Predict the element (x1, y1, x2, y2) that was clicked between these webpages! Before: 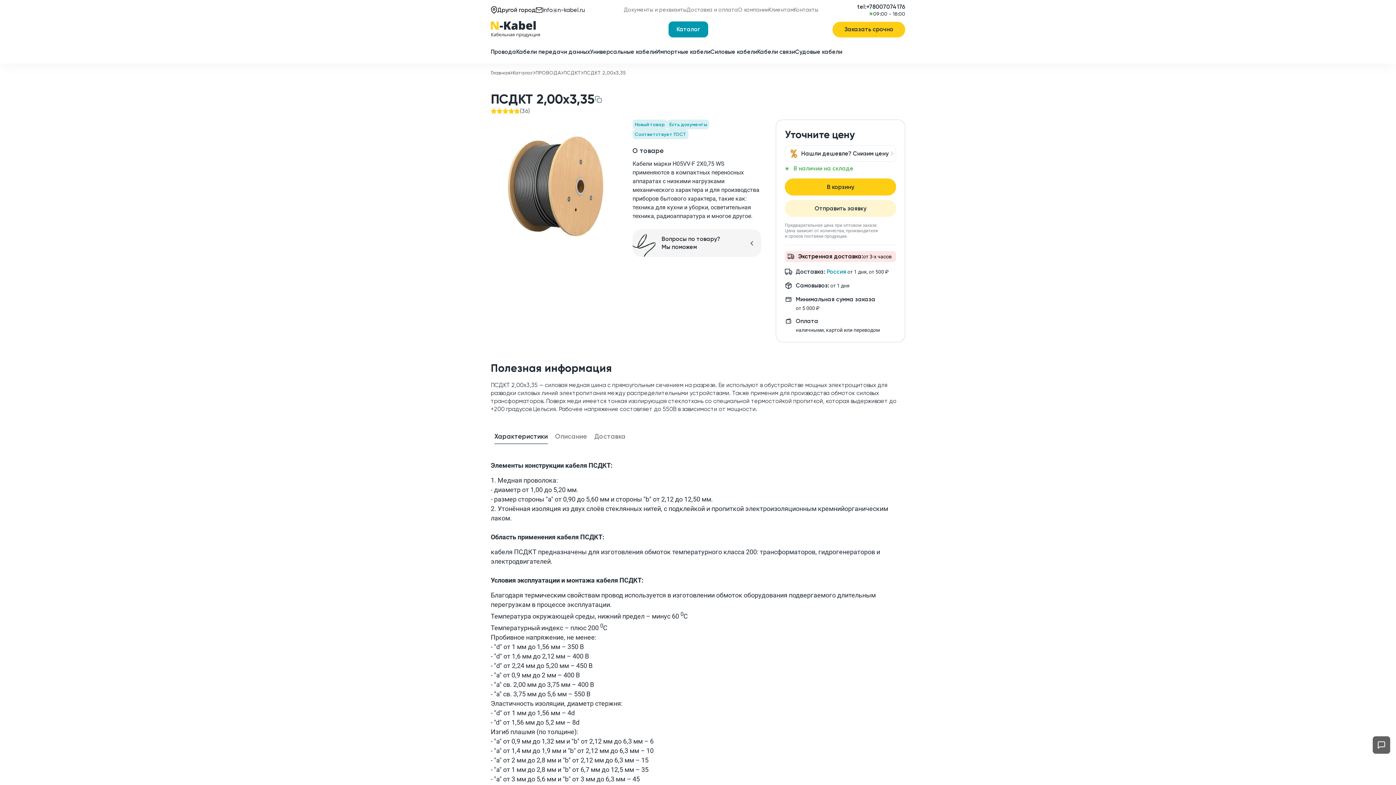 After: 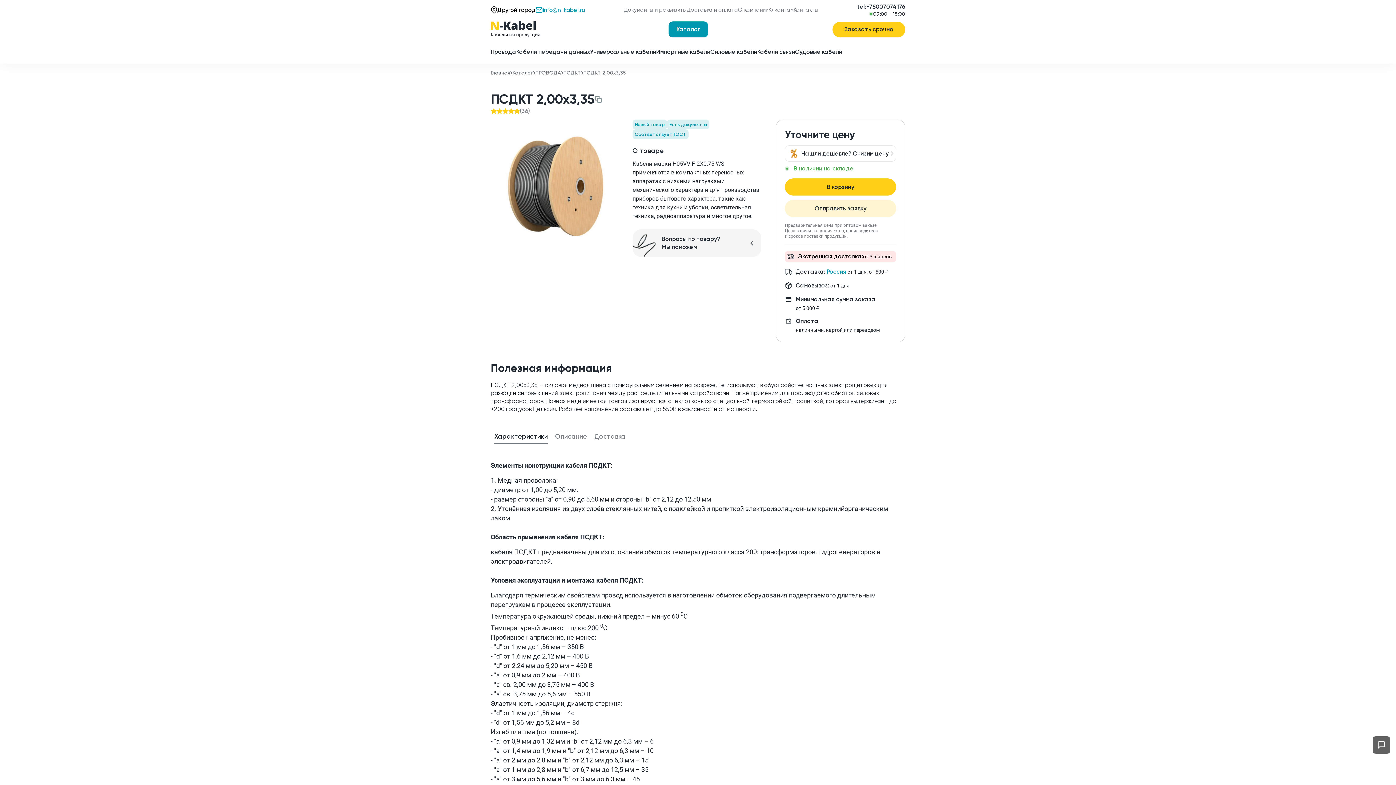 Action: bbox: (535, 6, 585, 13) label: info@n-kabel.ru